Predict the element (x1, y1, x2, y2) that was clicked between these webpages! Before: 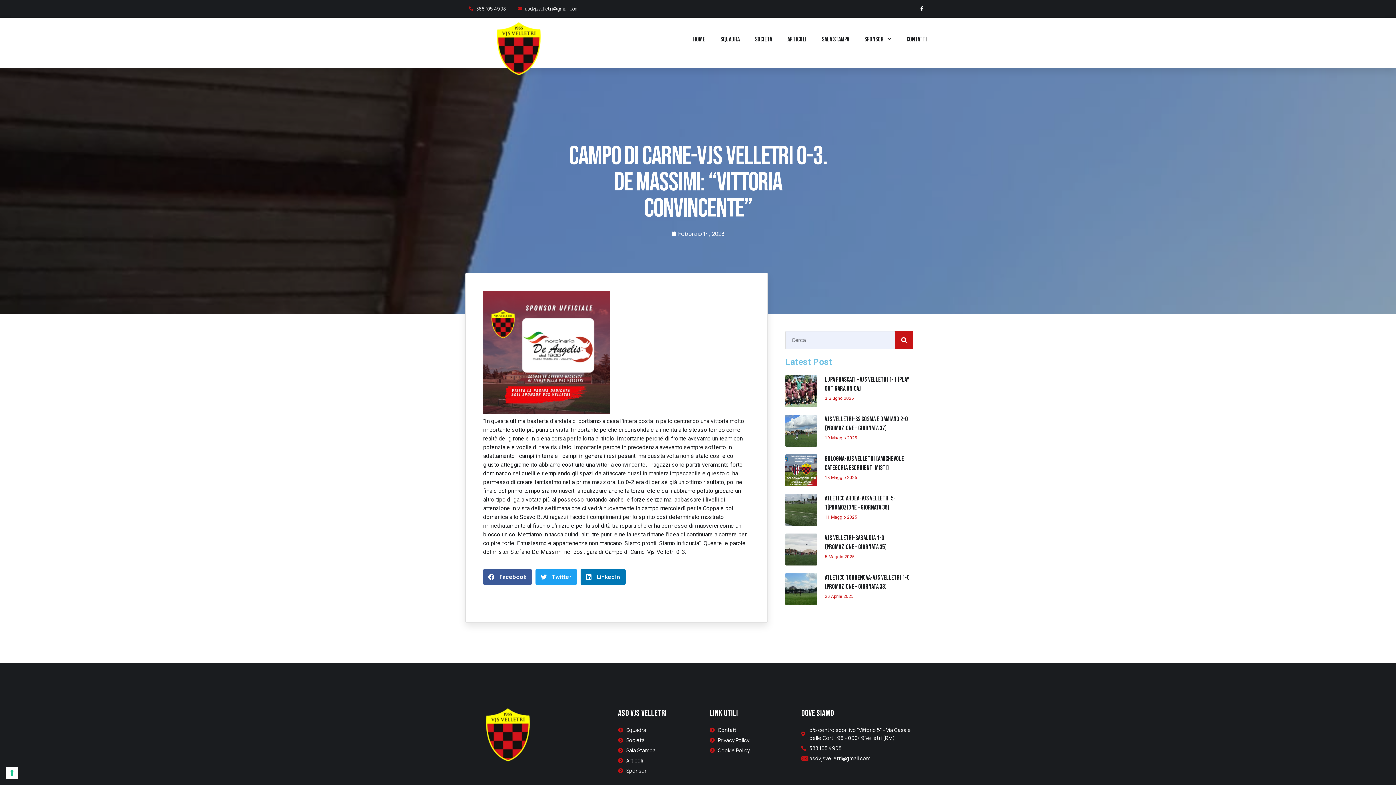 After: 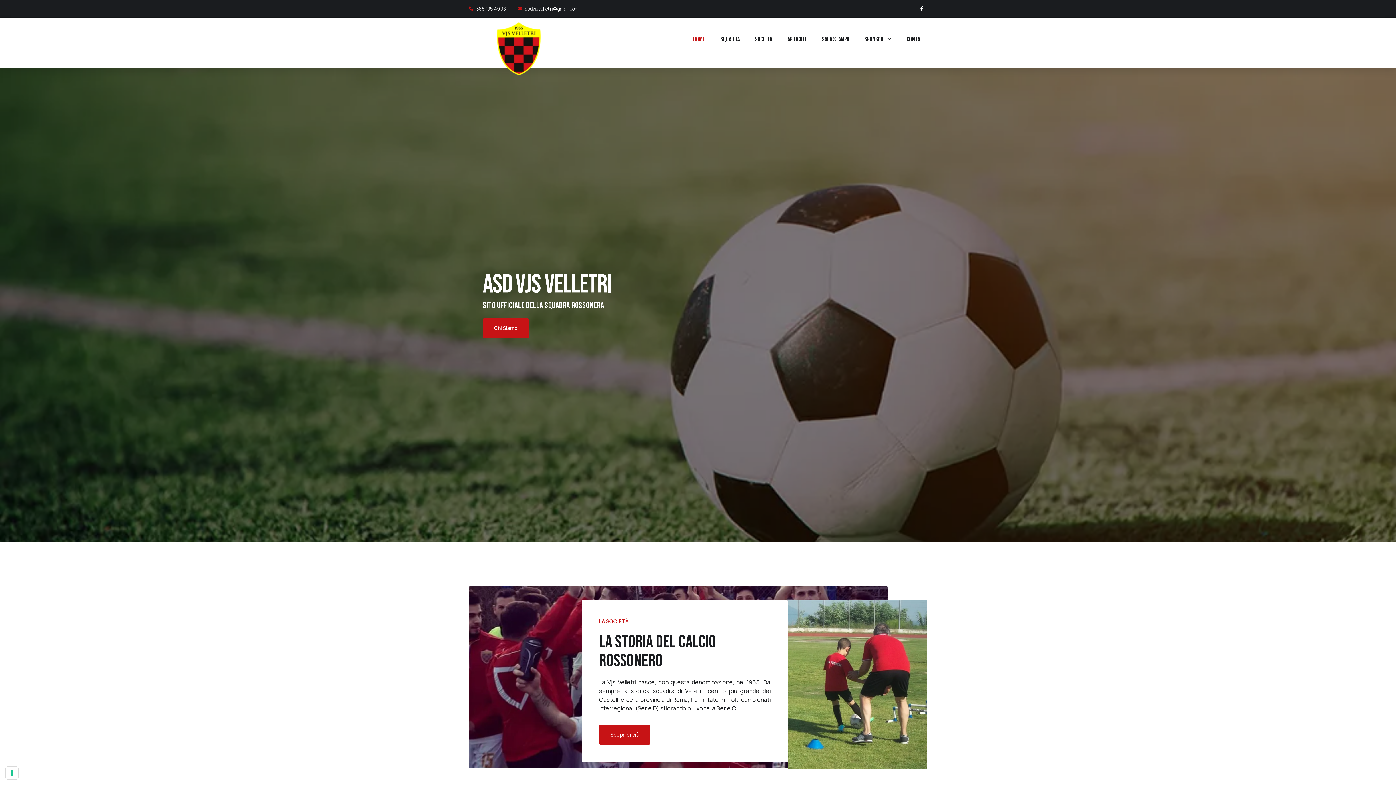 Action: label: Home bbox: (693, 28, 705, 49)